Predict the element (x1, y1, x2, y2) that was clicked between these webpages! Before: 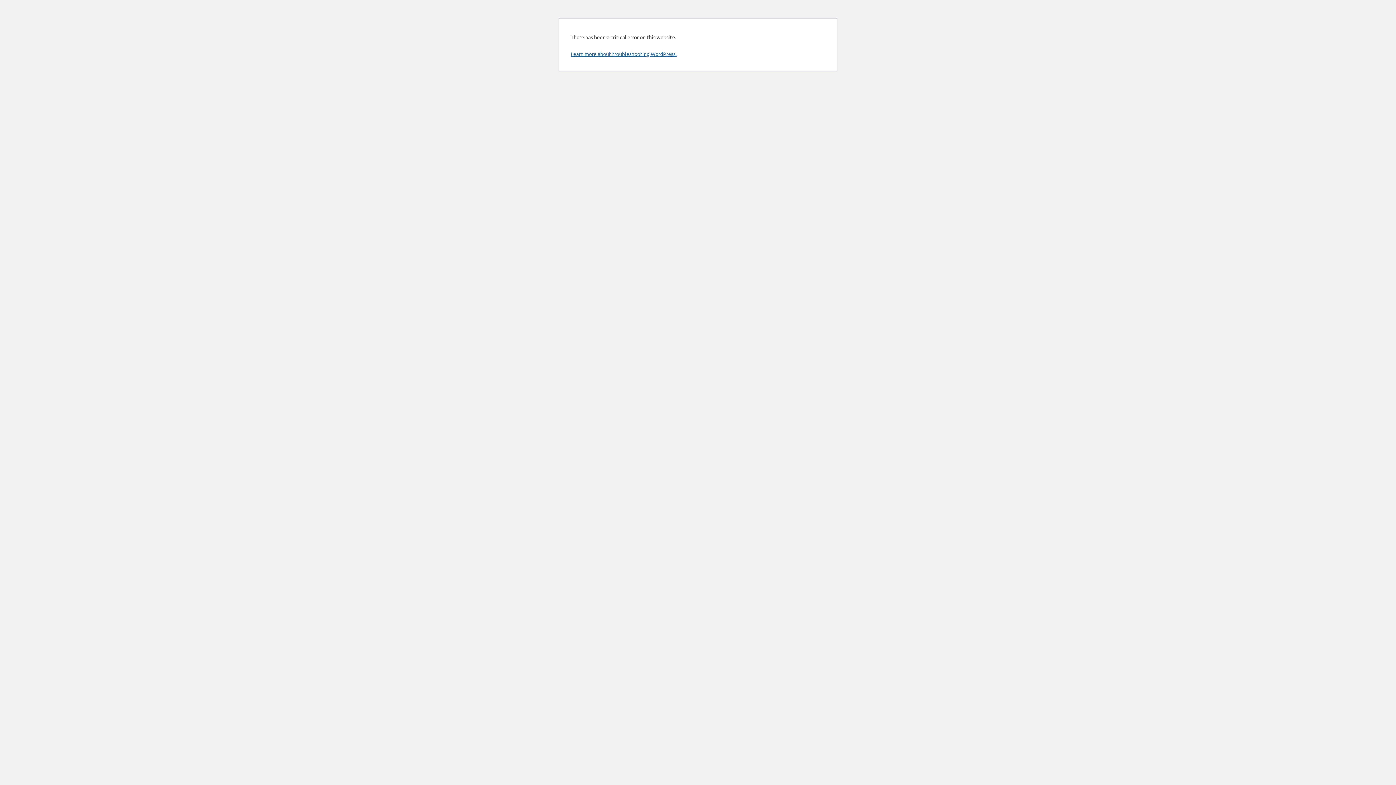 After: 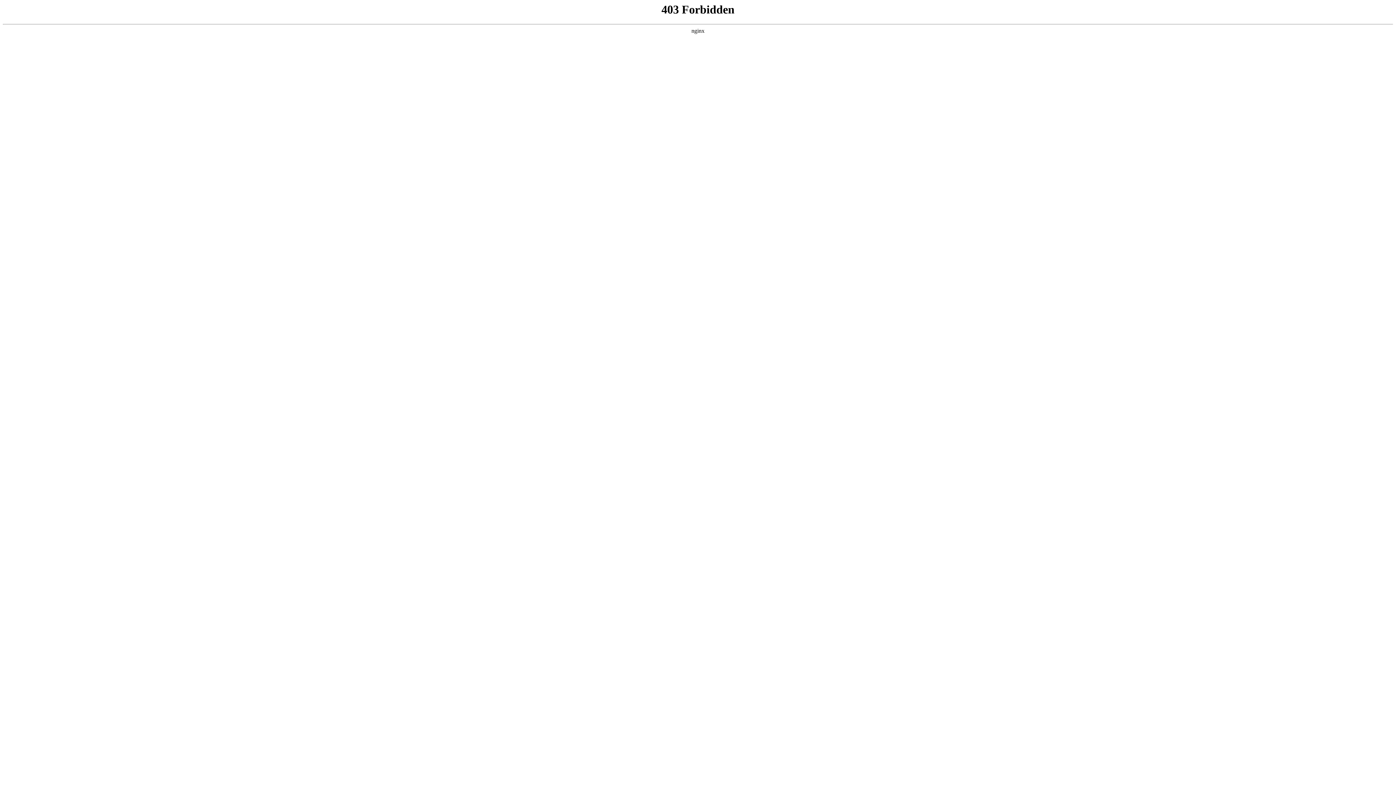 Action: label: Learn more about troubleshooting WordPress. bbox: (570, 50, 676, 57)